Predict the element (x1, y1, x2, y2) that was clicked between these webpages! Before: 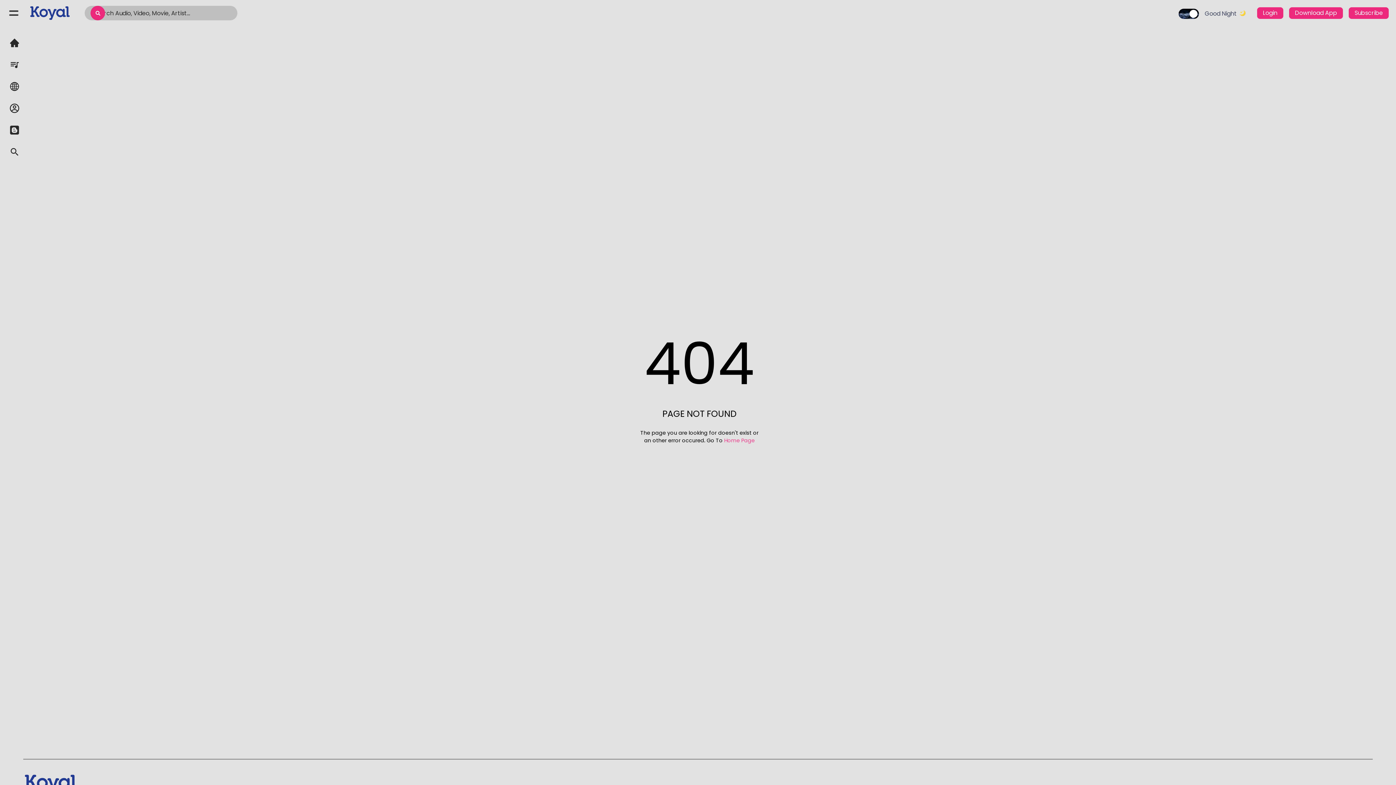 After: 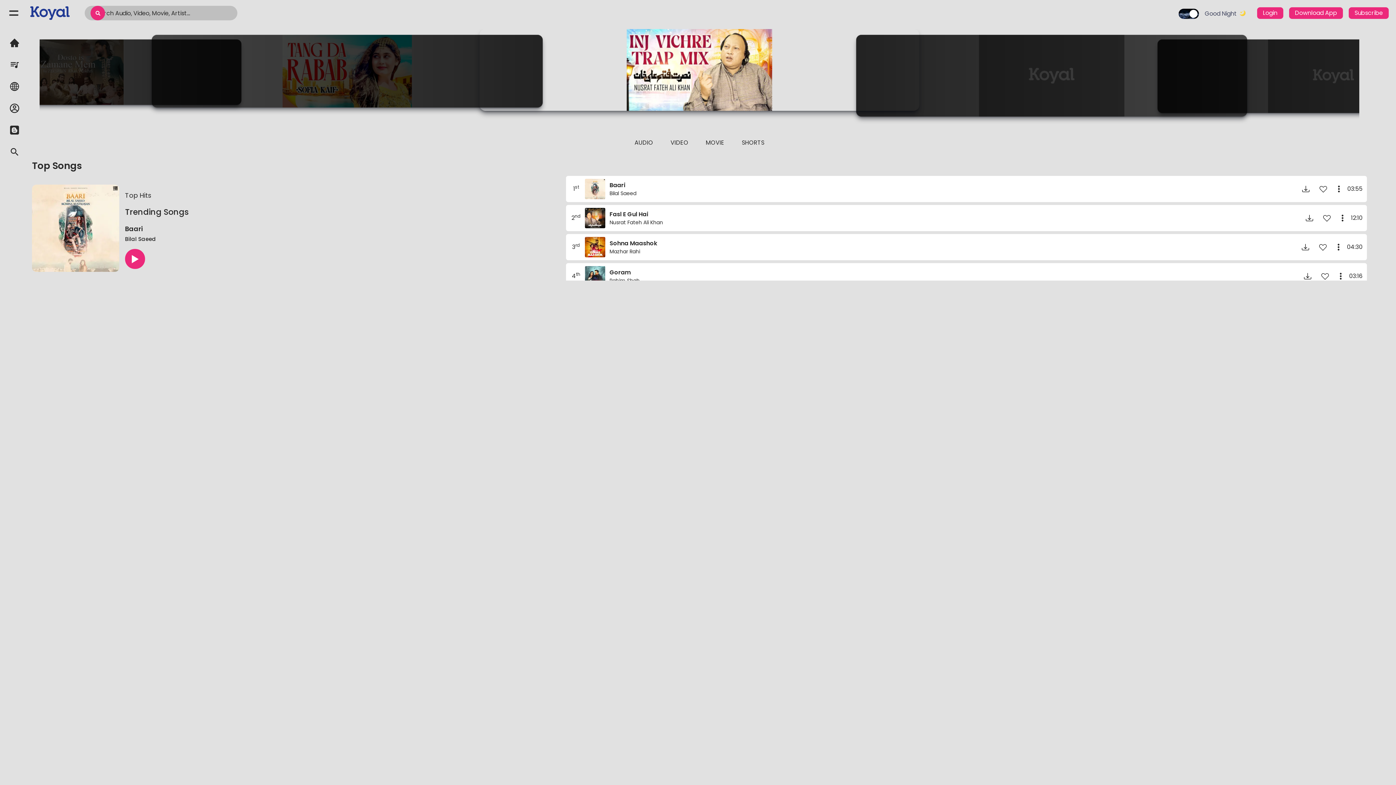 Action: bbox: (724, 437, 754, 444) label: Home Page